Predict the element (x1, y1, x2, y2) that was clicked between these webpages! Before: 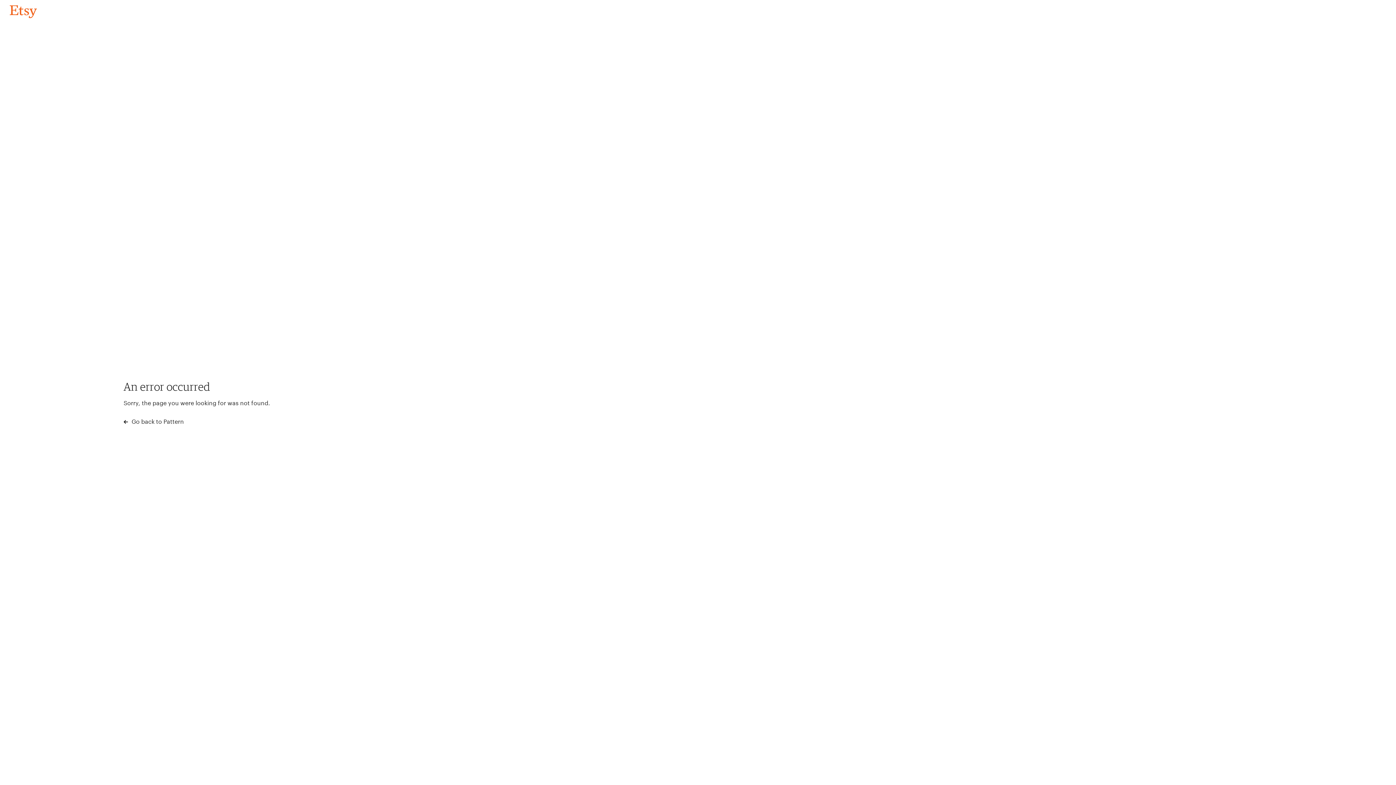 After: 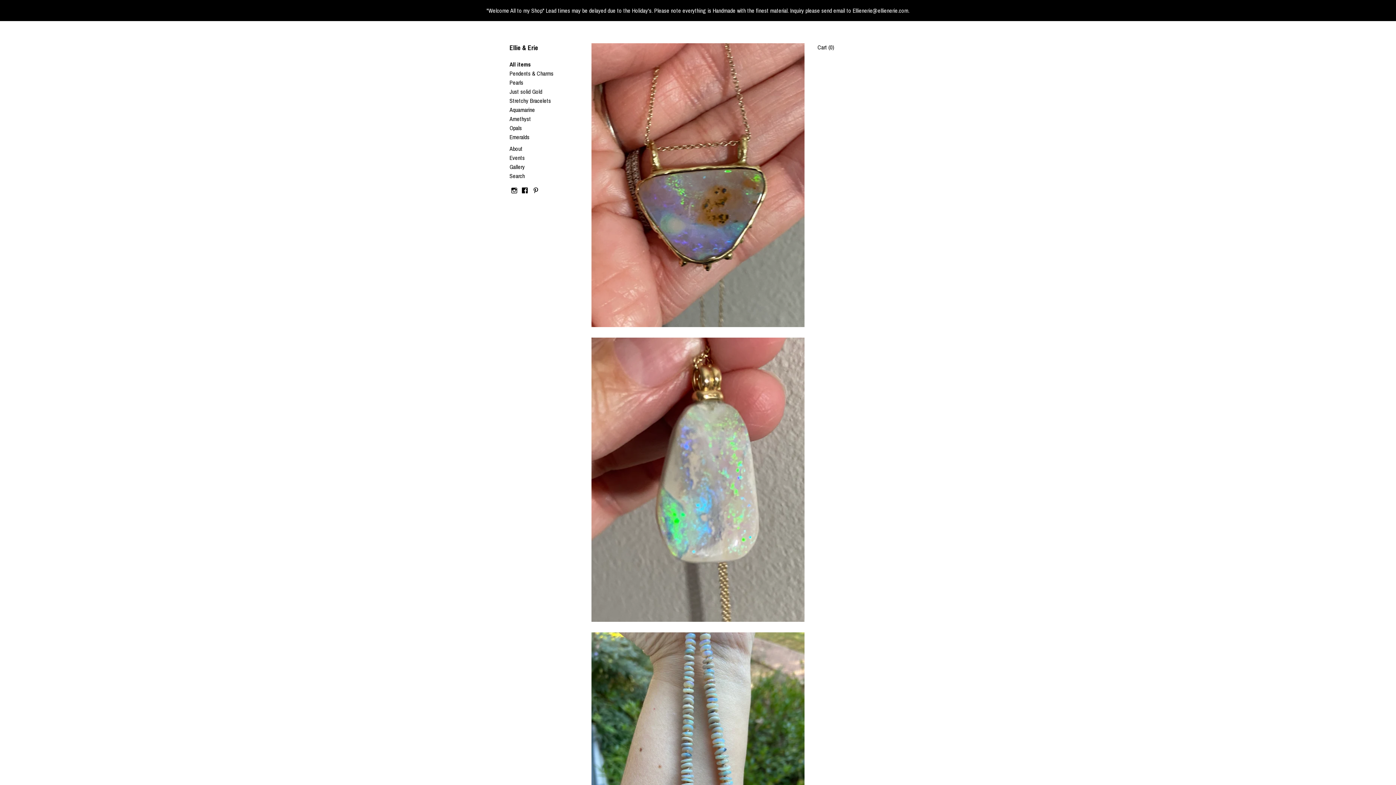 Action: bbox: (4, 3, 42, 18) label: Go back to Pattern